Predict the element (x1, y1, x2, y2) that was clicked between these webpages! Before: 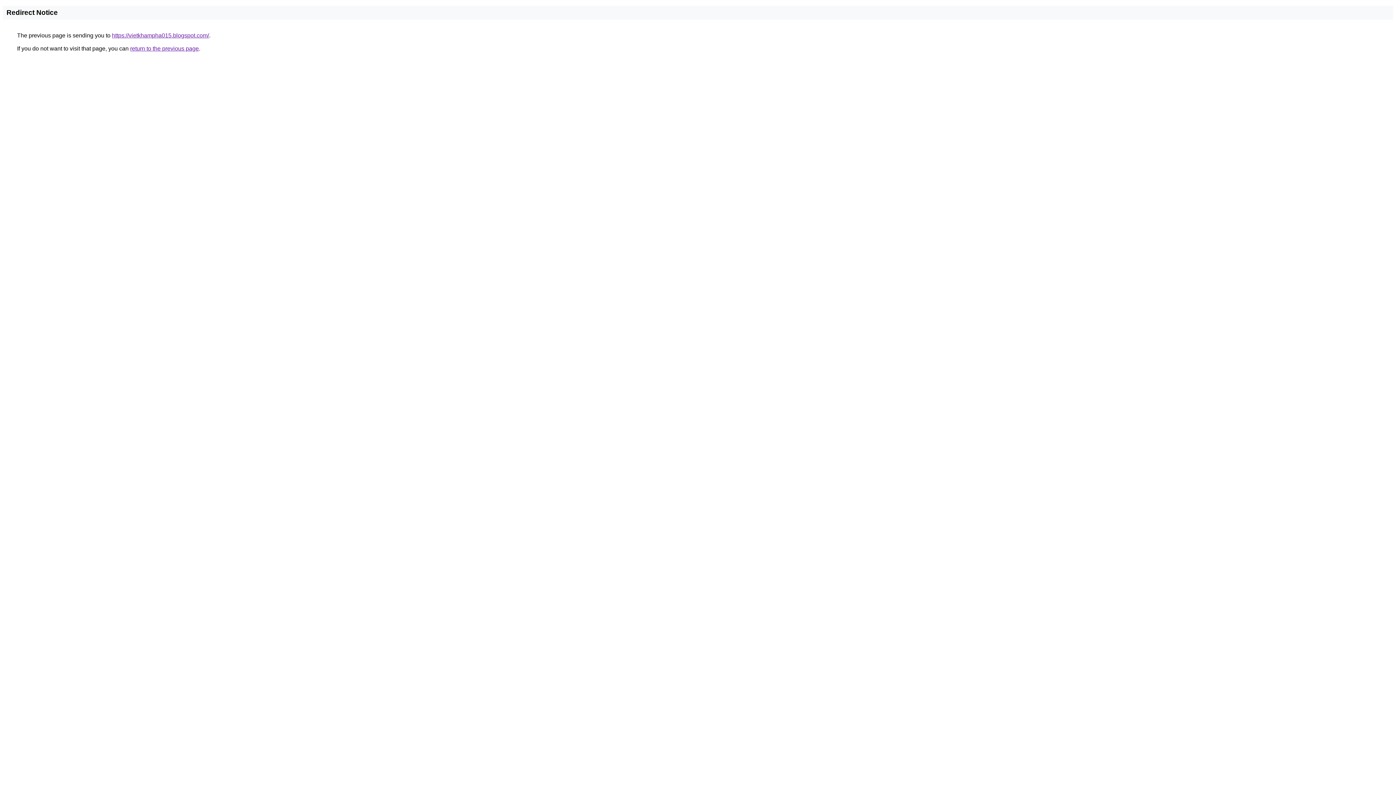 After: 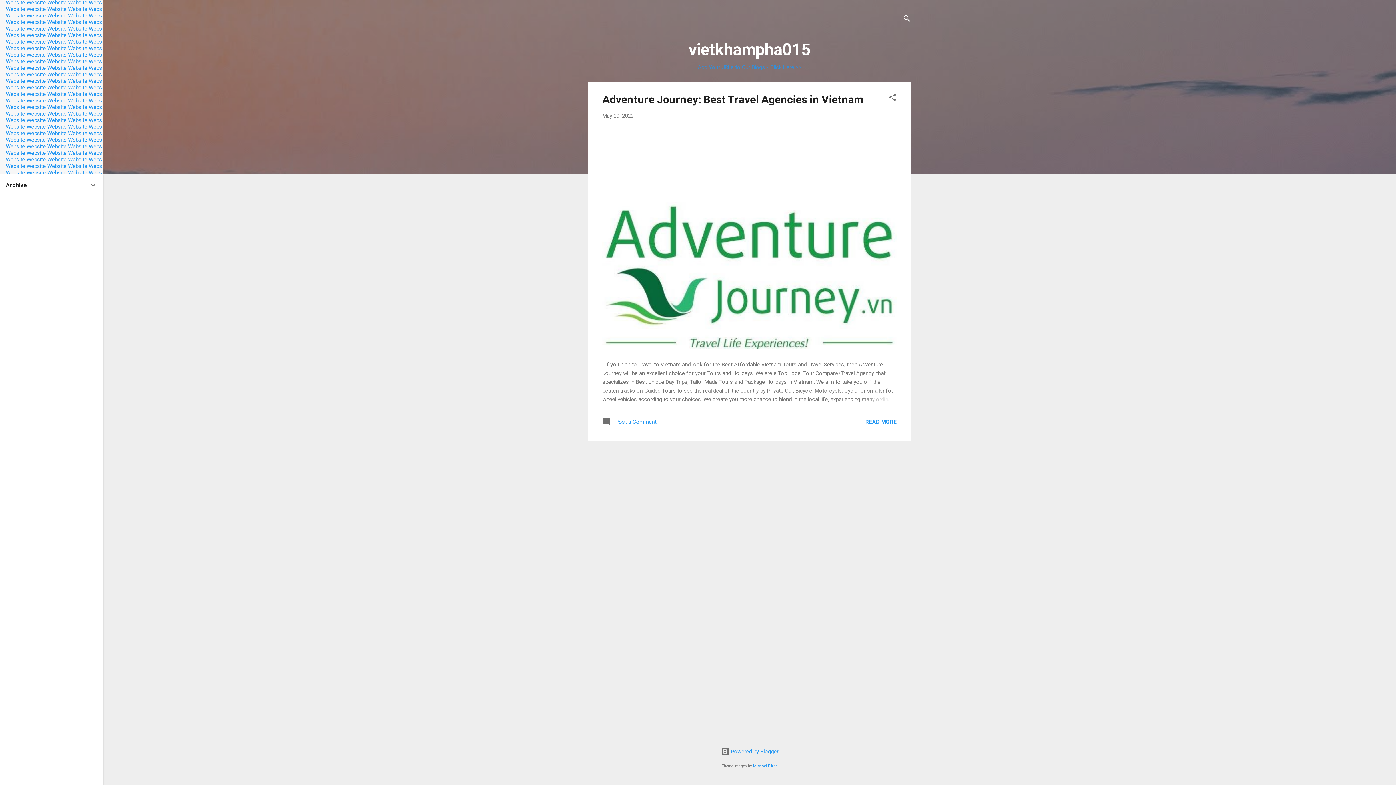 Action: bbox: (112, 32, 209, 38) label: https://vietkhampha015.blogspot.com/